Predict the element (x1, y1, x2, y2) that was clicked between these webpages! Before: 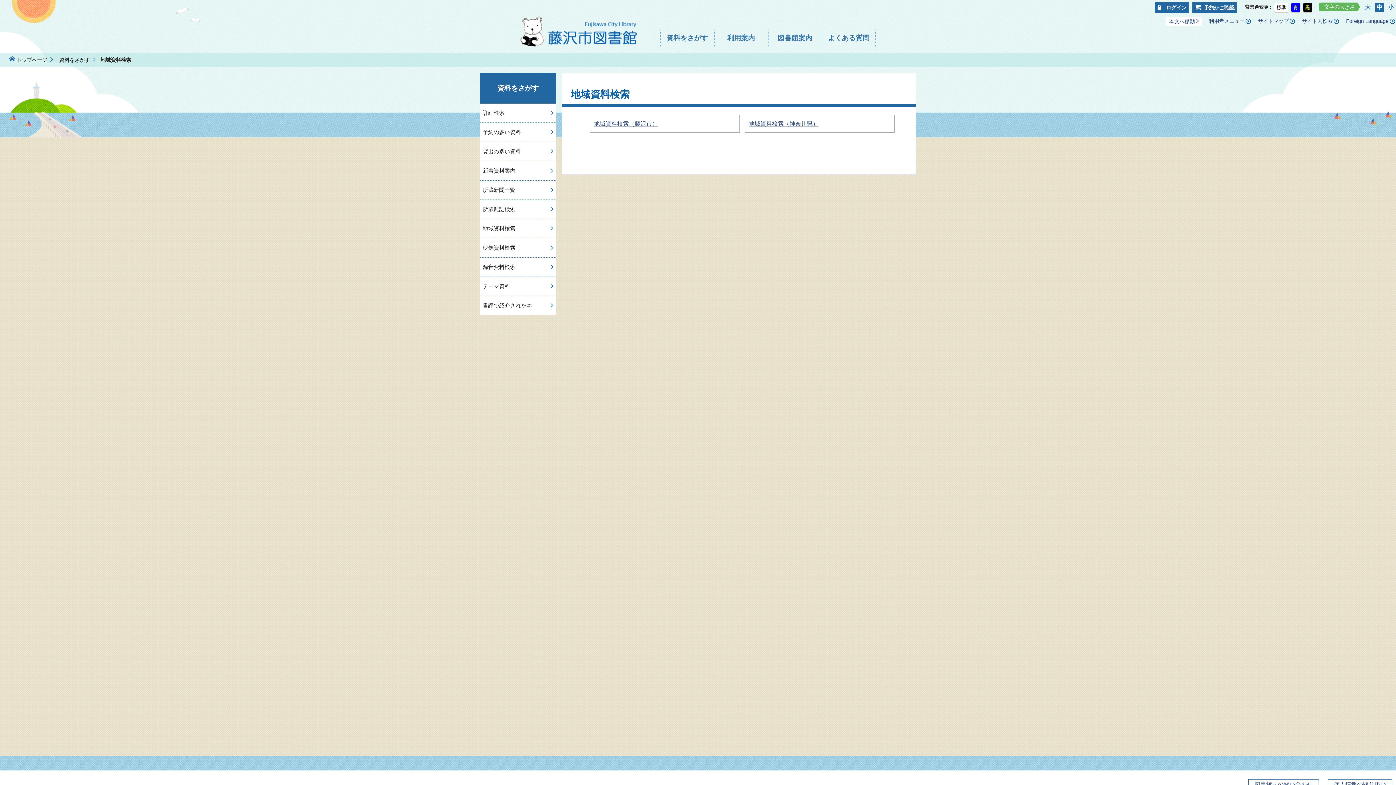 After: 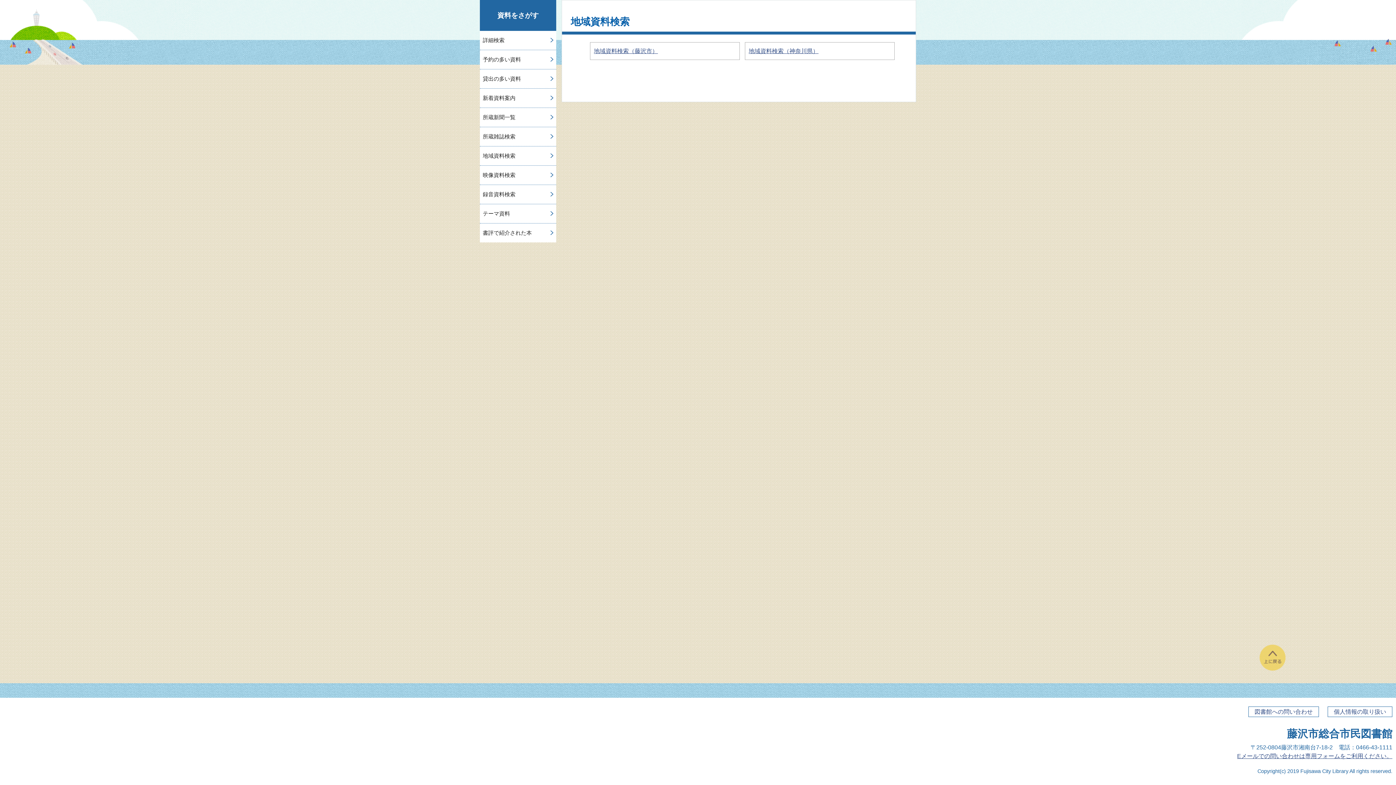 Action: bbox: (1169, 18, 1195, 24) label: 本文へ移動